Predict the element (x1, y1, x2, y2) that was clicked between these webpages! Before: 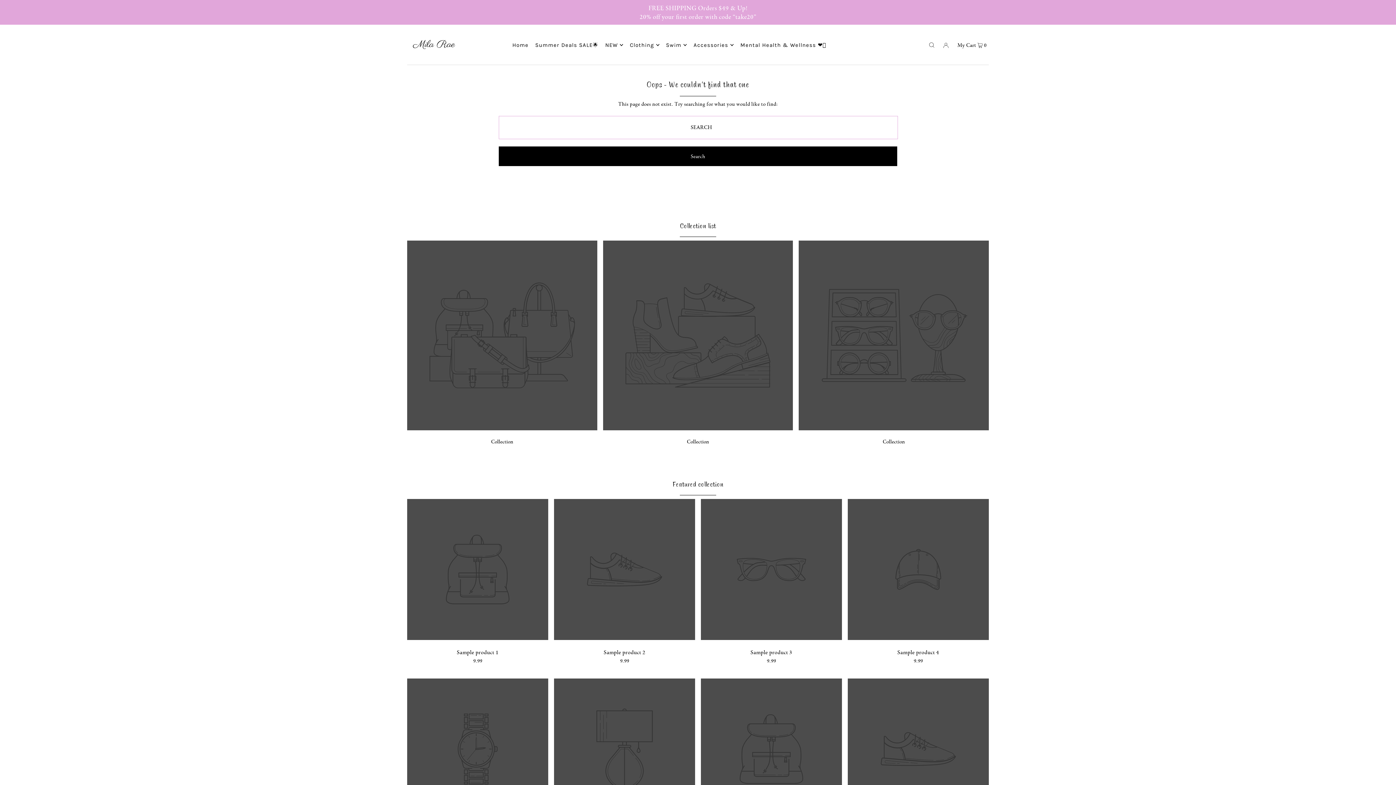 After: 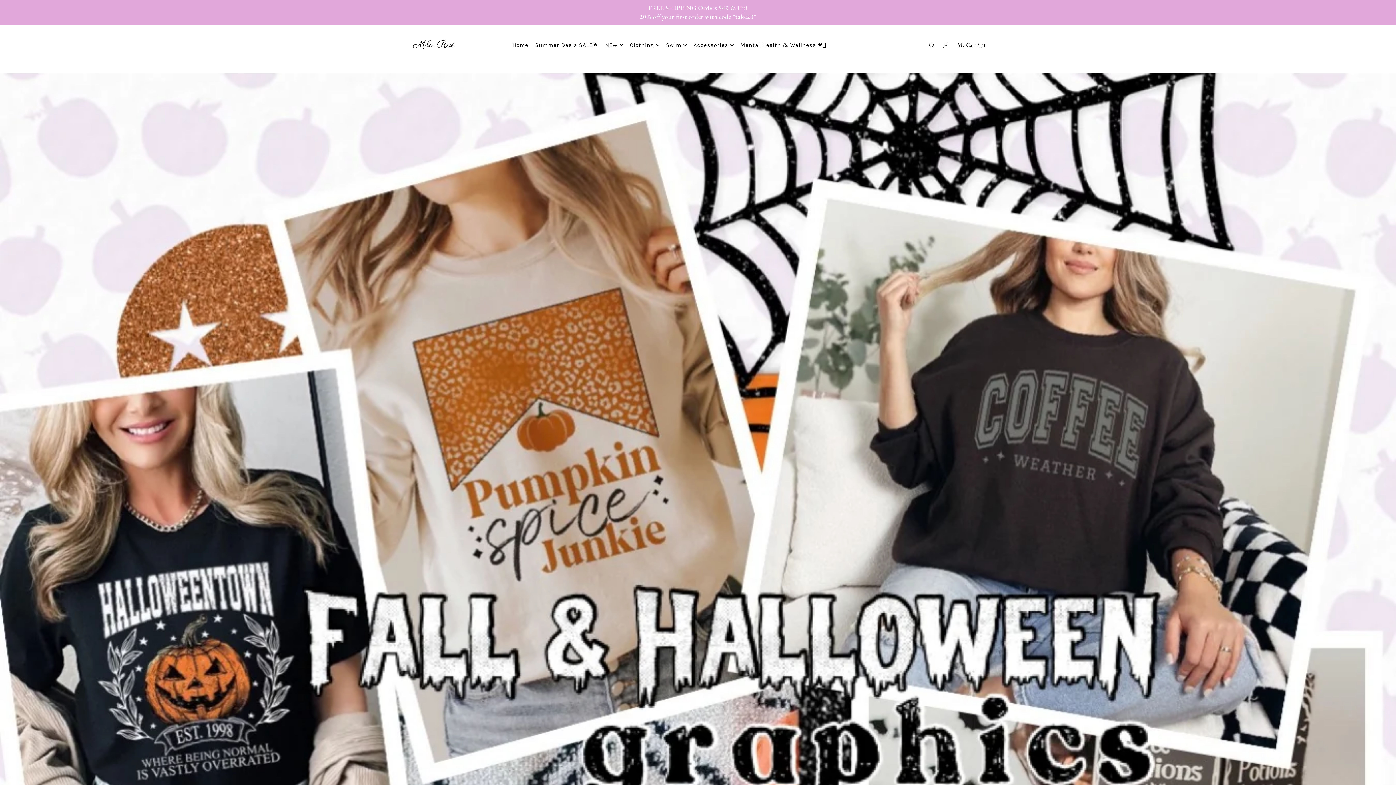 Action: bbox: (407, 28, 461, 61)